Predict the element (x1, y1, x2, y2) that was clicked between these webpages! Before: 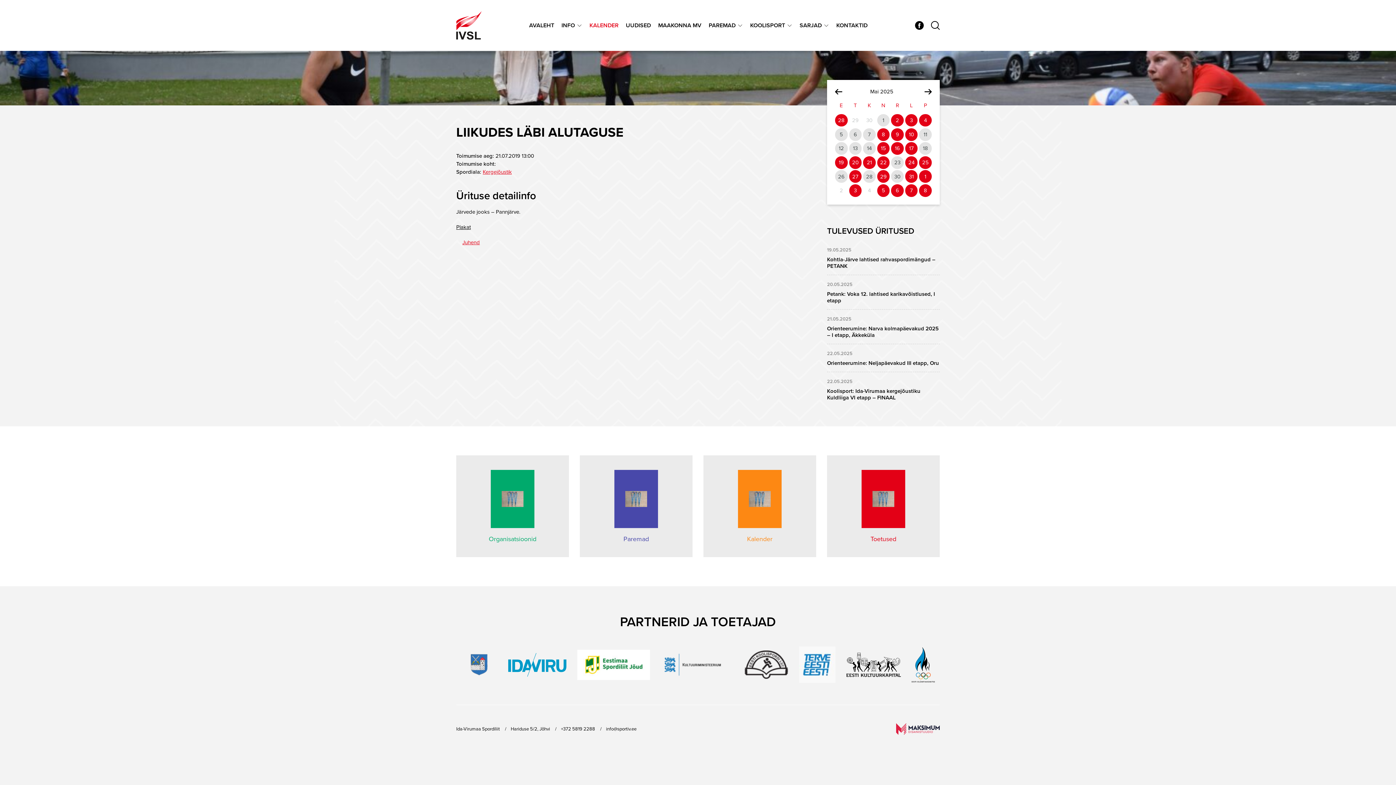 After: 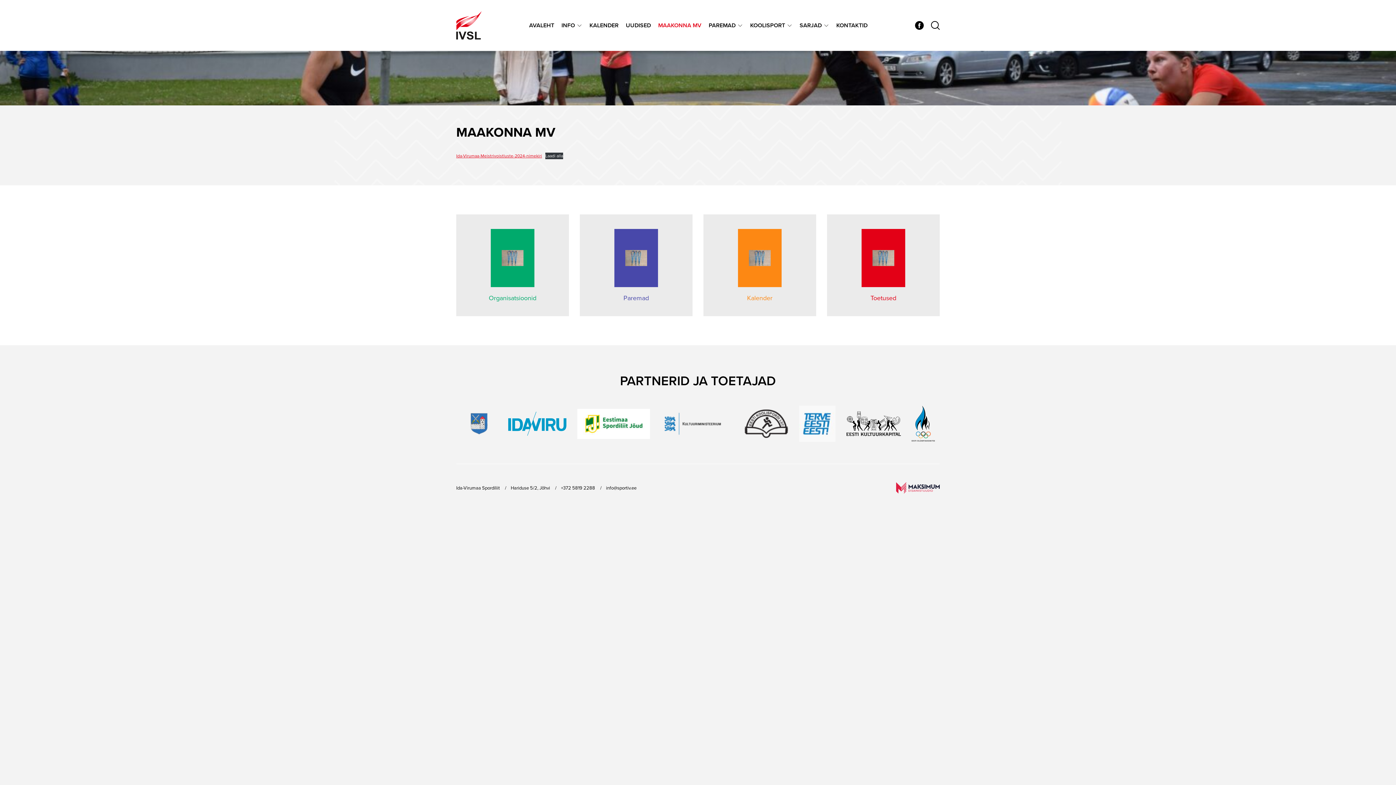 Action: label: MAAKONNA MV bbox: (658, 21, 701, 29)